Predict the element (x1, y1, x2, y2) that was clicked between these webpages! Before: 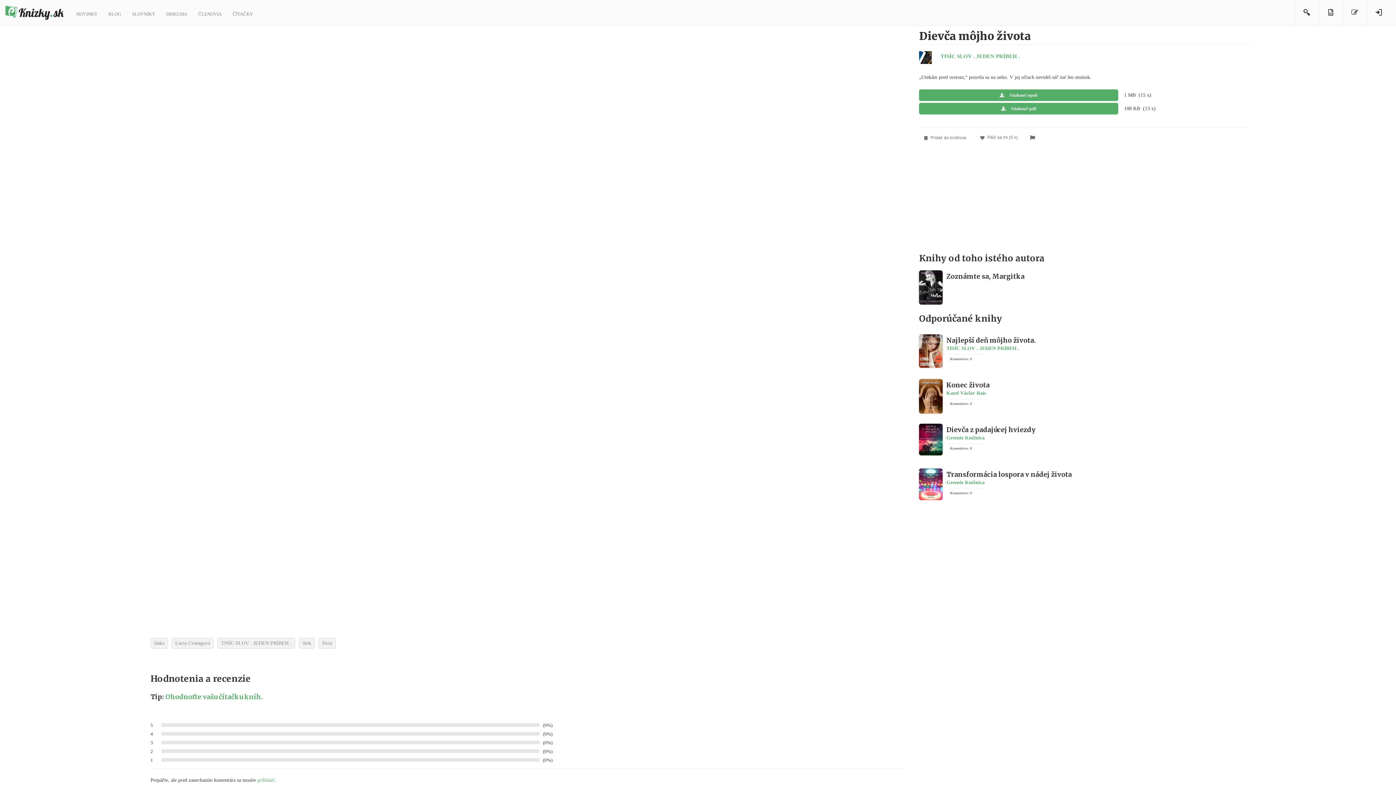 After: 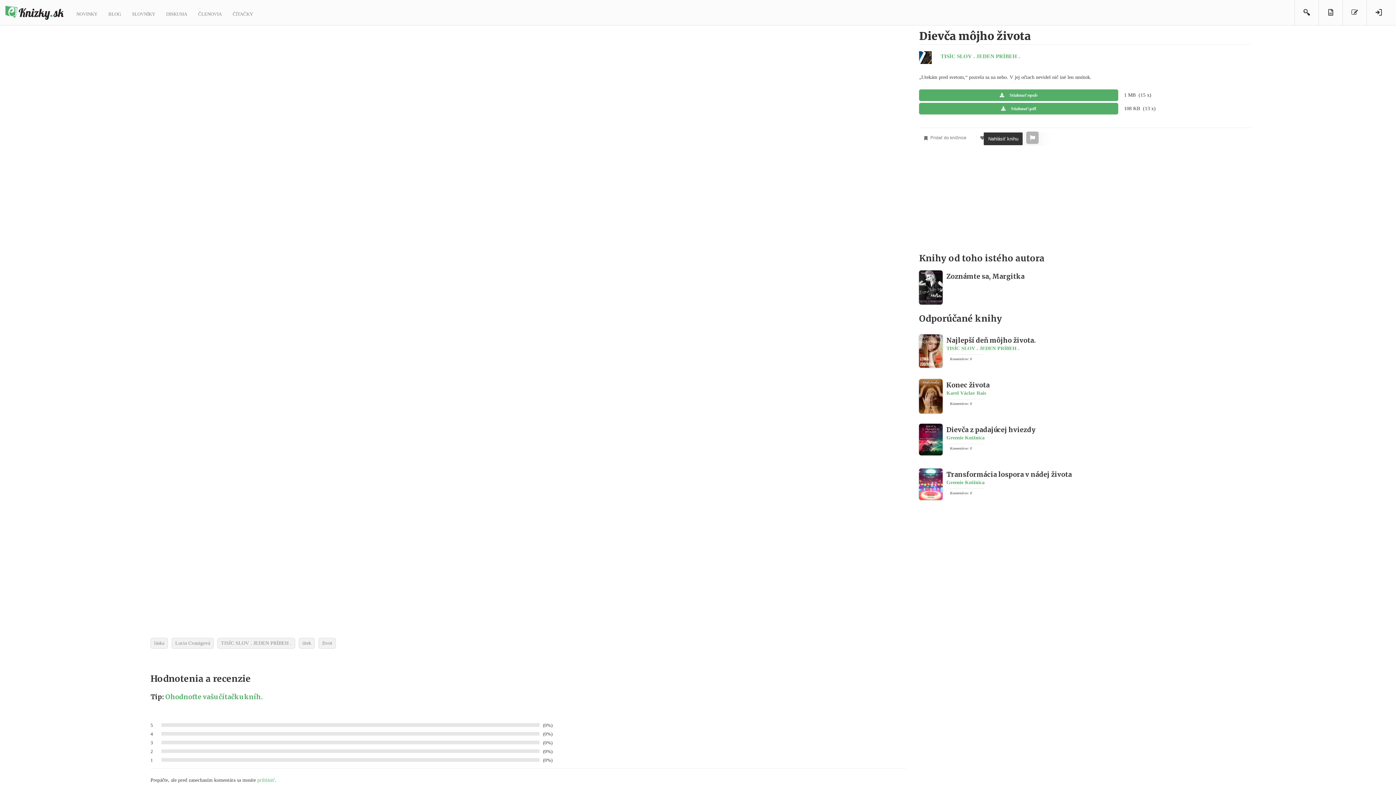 Action: bbox: (1026, 131, 1039, 144)